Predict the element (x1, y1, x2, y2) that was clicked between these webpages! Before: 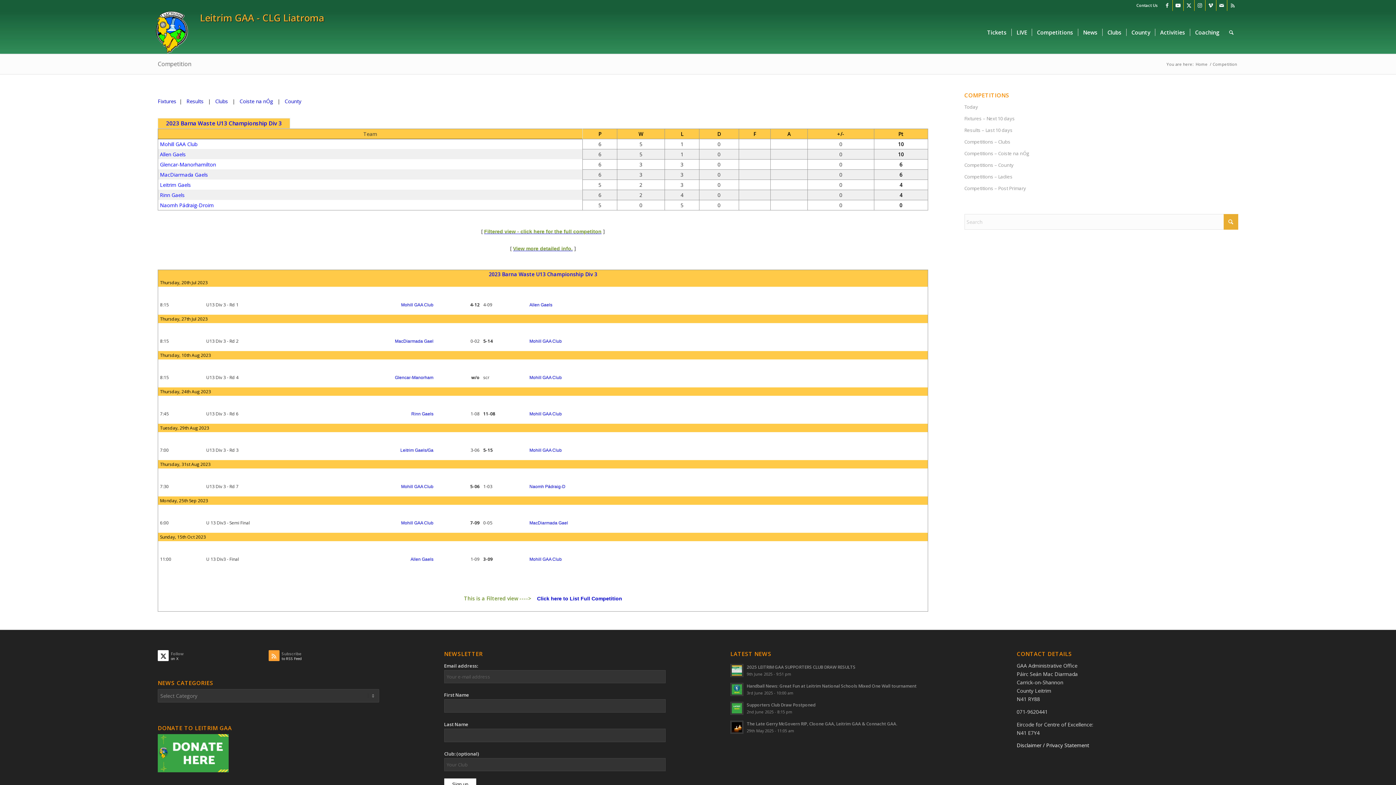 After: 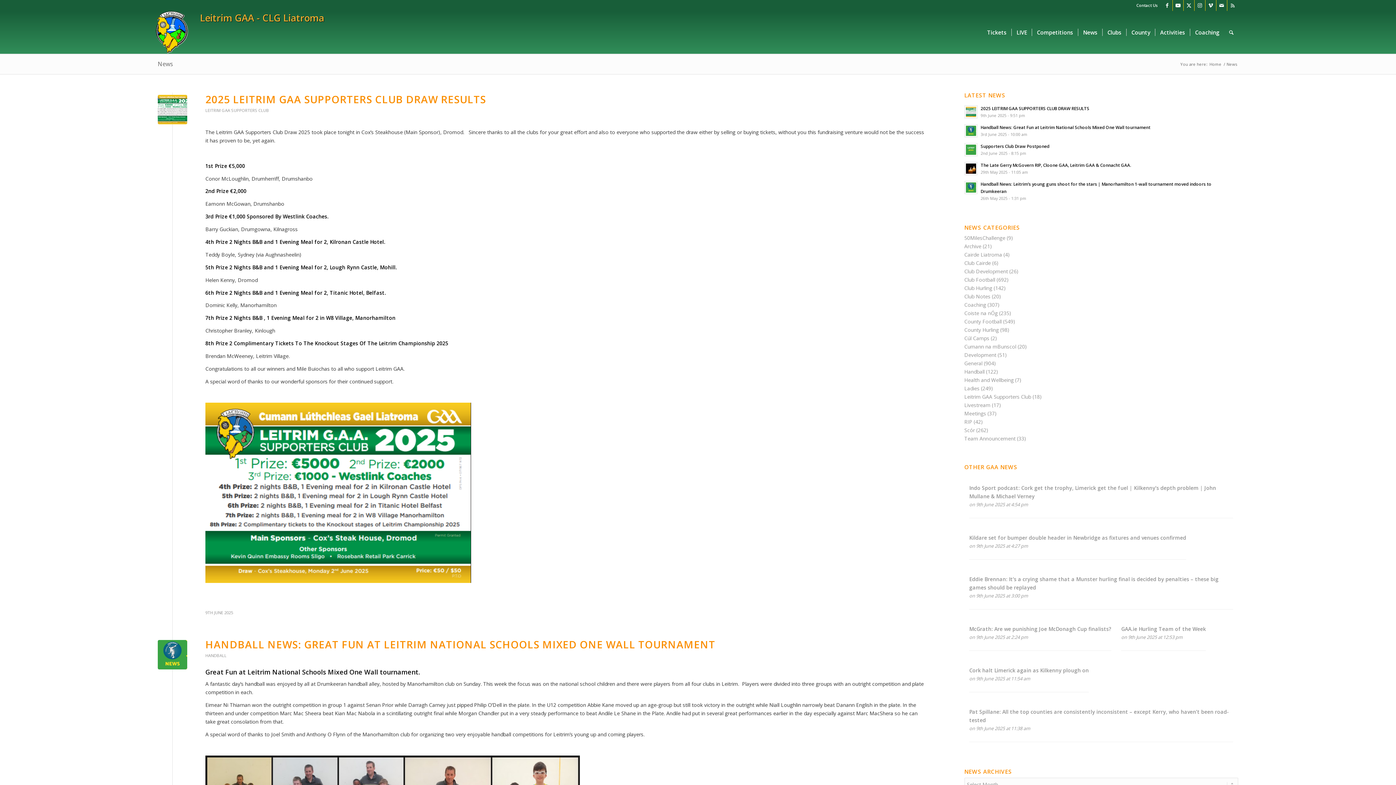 Action: bbox: (1078, 10, 1102, 53) label: News